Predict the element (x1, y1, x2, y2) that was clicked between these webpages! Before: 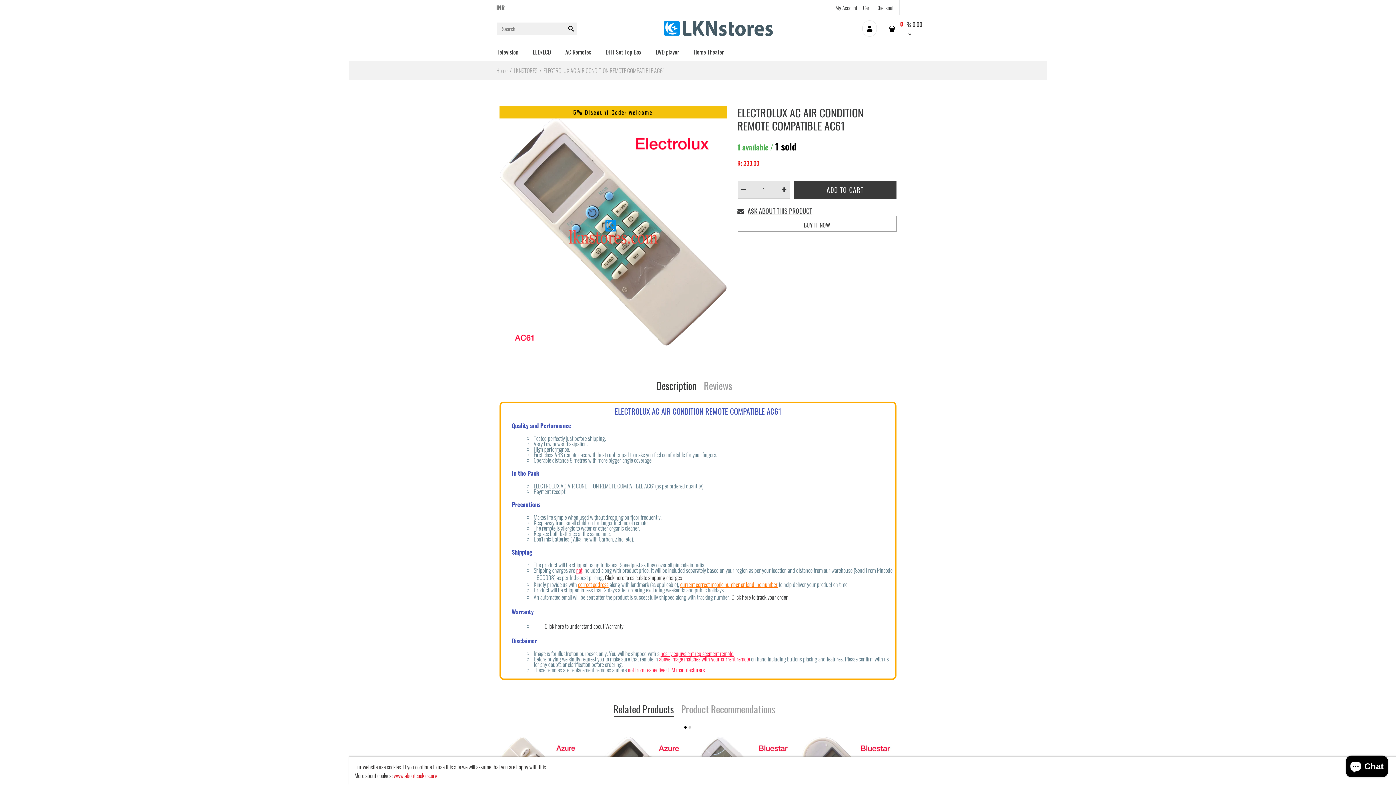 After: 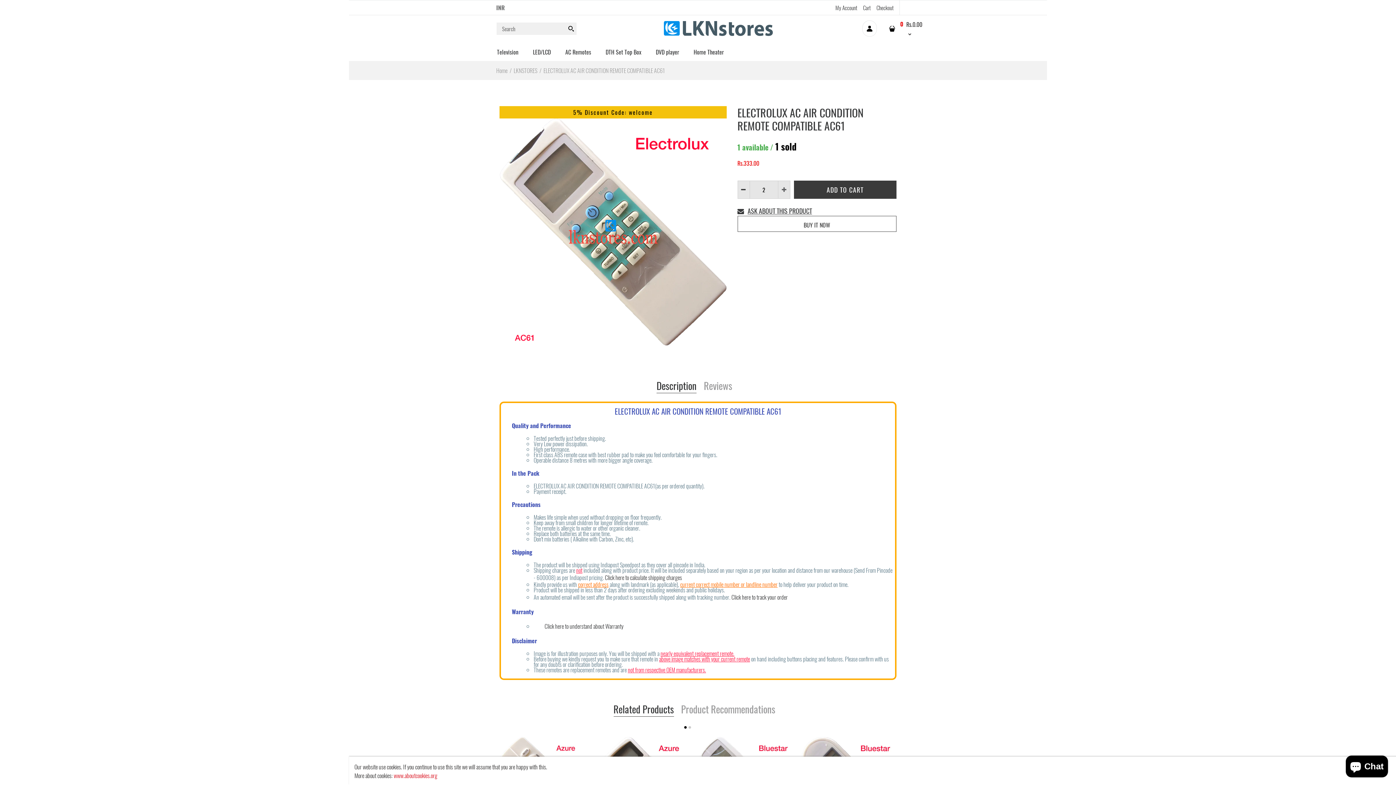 Action: bbox: (778, 180, 790, 199)